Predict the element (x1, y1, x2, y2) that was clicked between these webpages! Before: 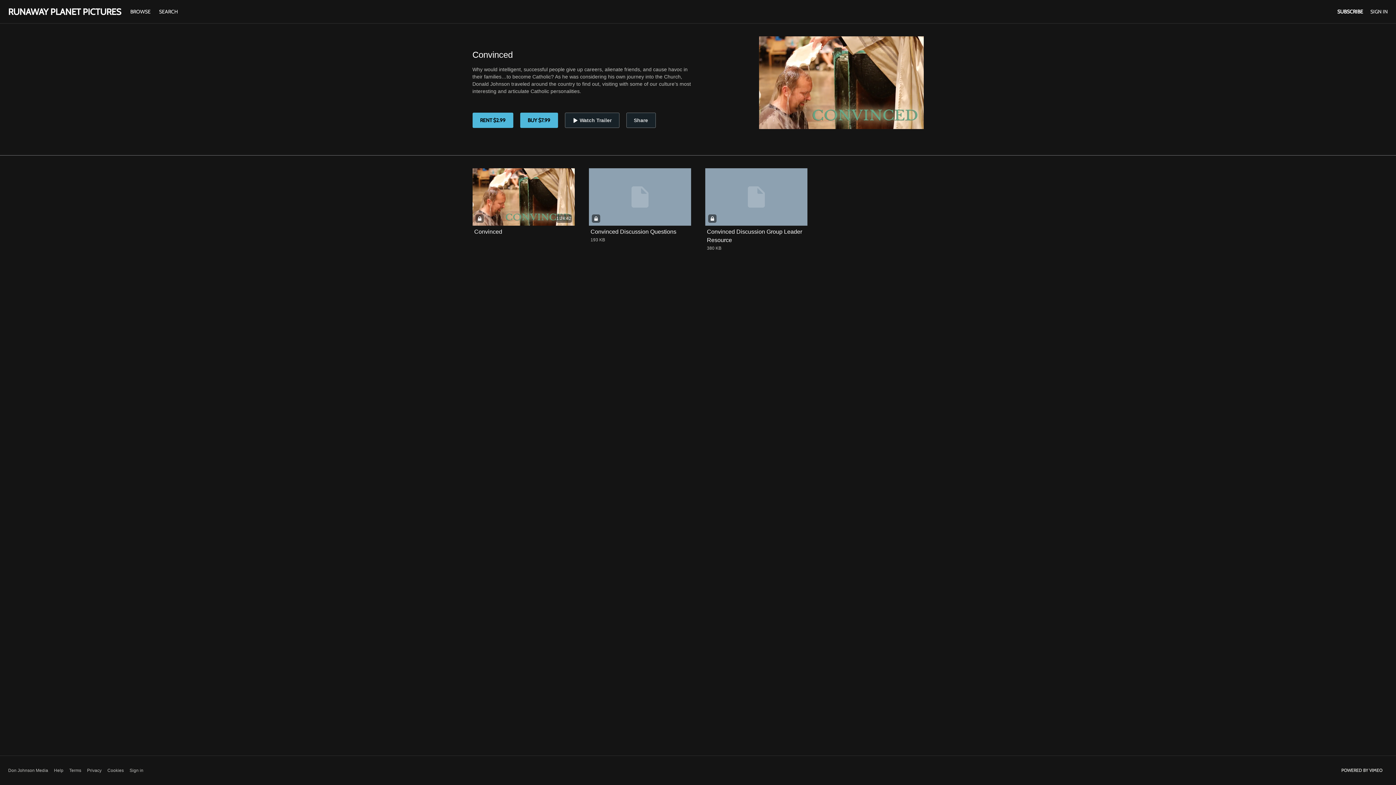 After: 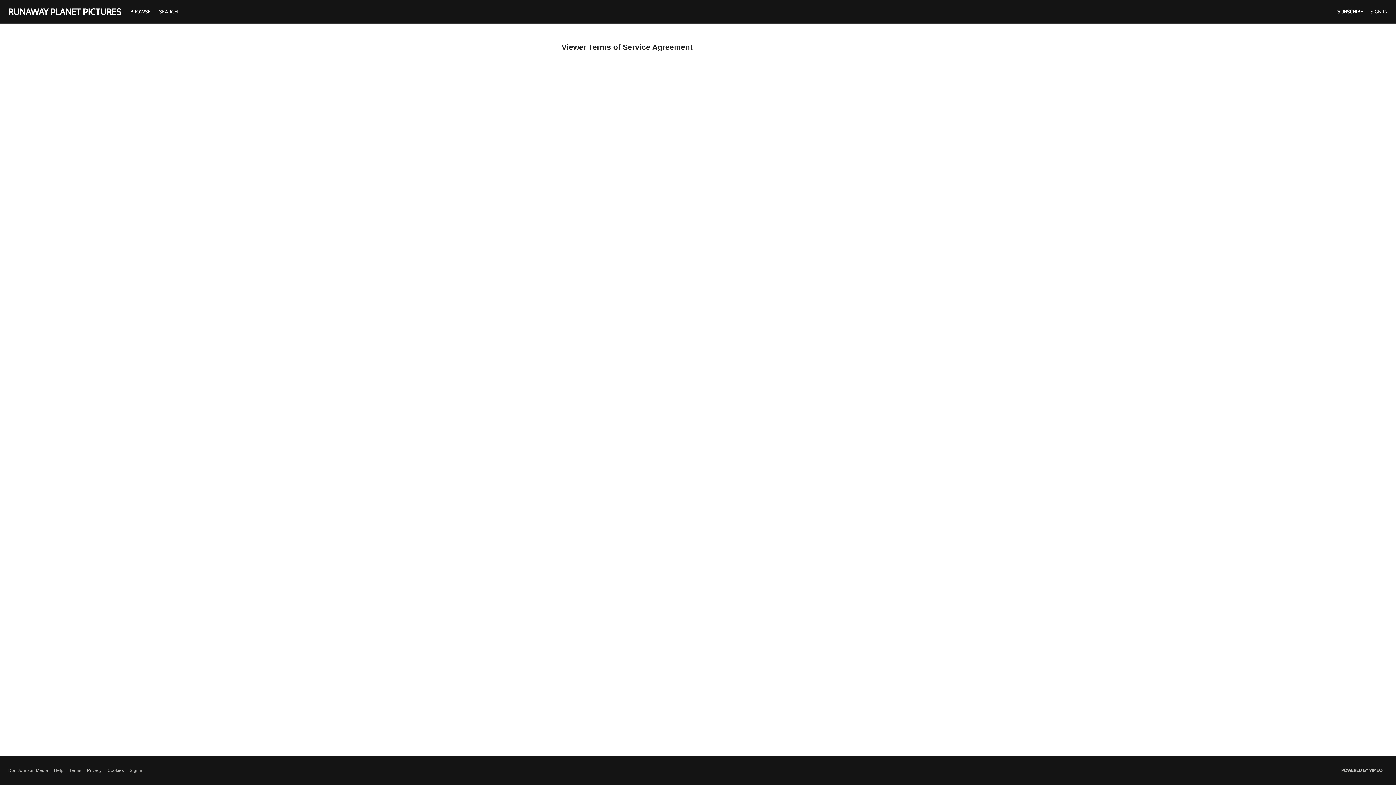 Action: bbox: (69, 767, 81, 774) label: Terms